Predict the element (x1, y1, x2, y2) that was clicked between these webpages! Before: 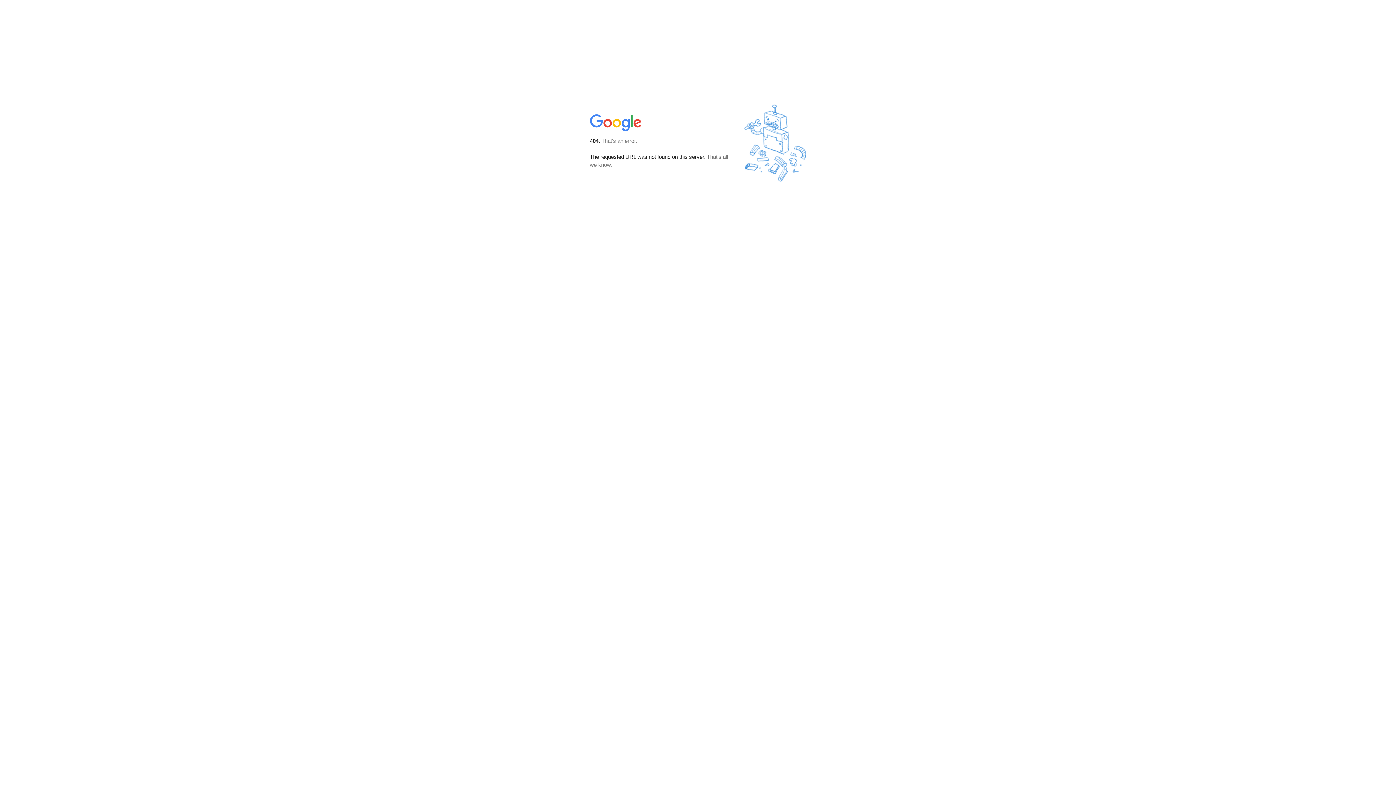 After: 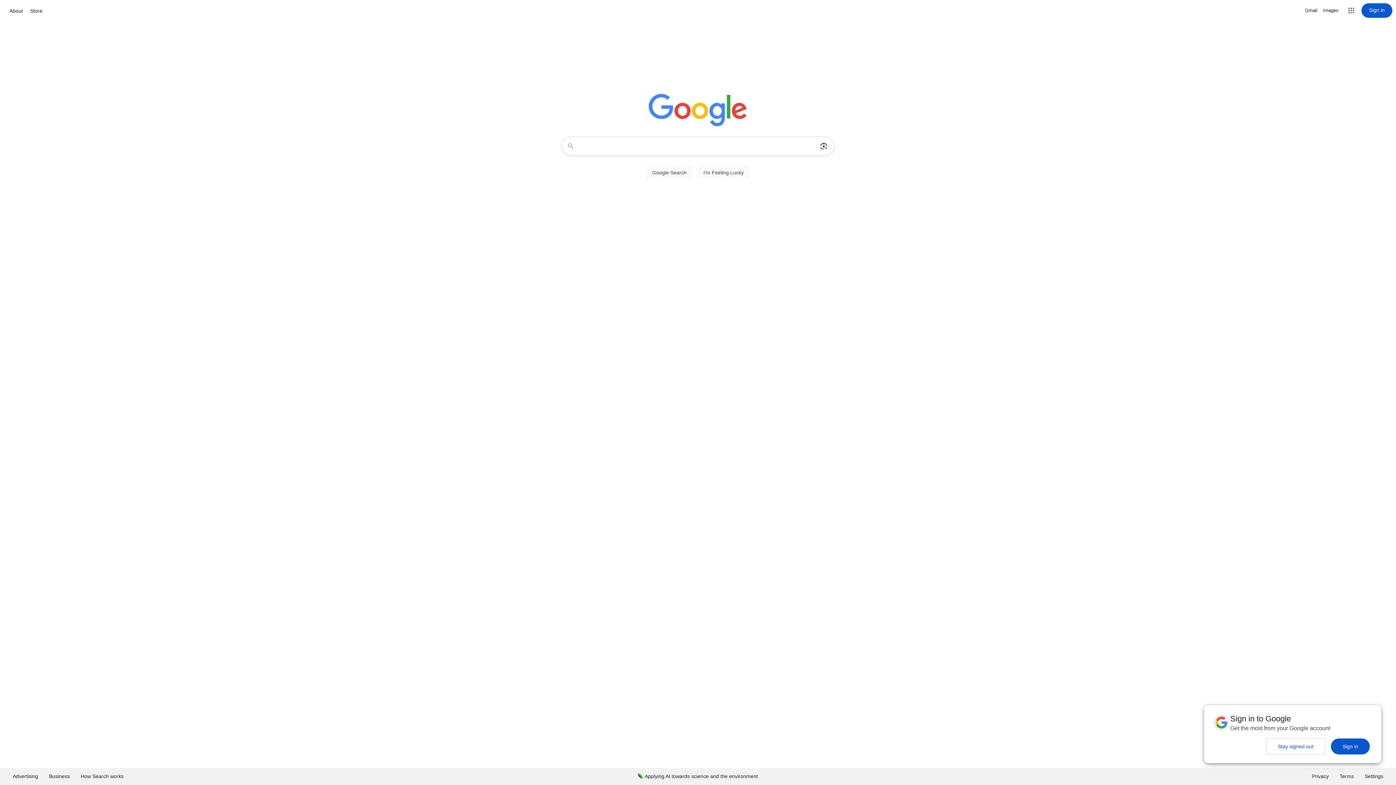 Action: bbox: (590, 127, 642, 134)